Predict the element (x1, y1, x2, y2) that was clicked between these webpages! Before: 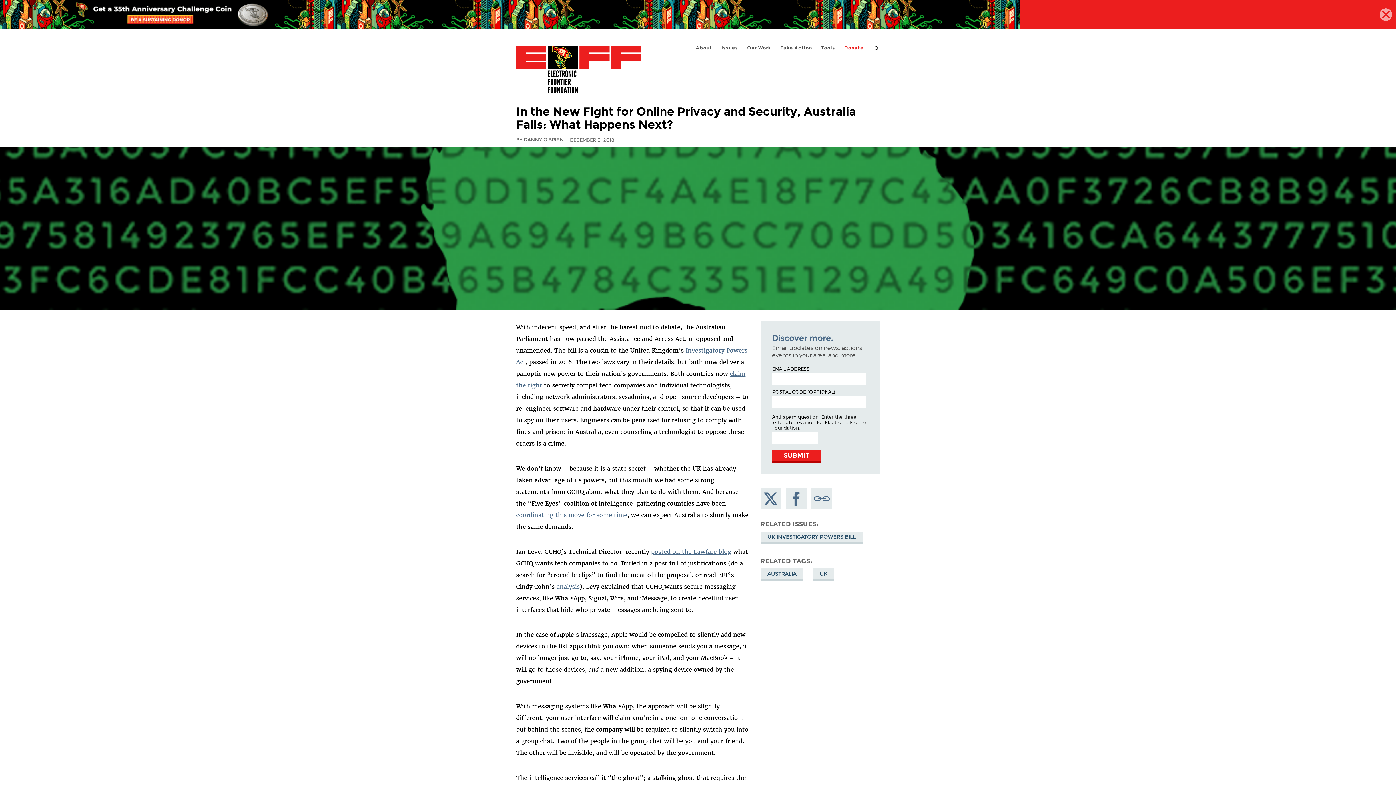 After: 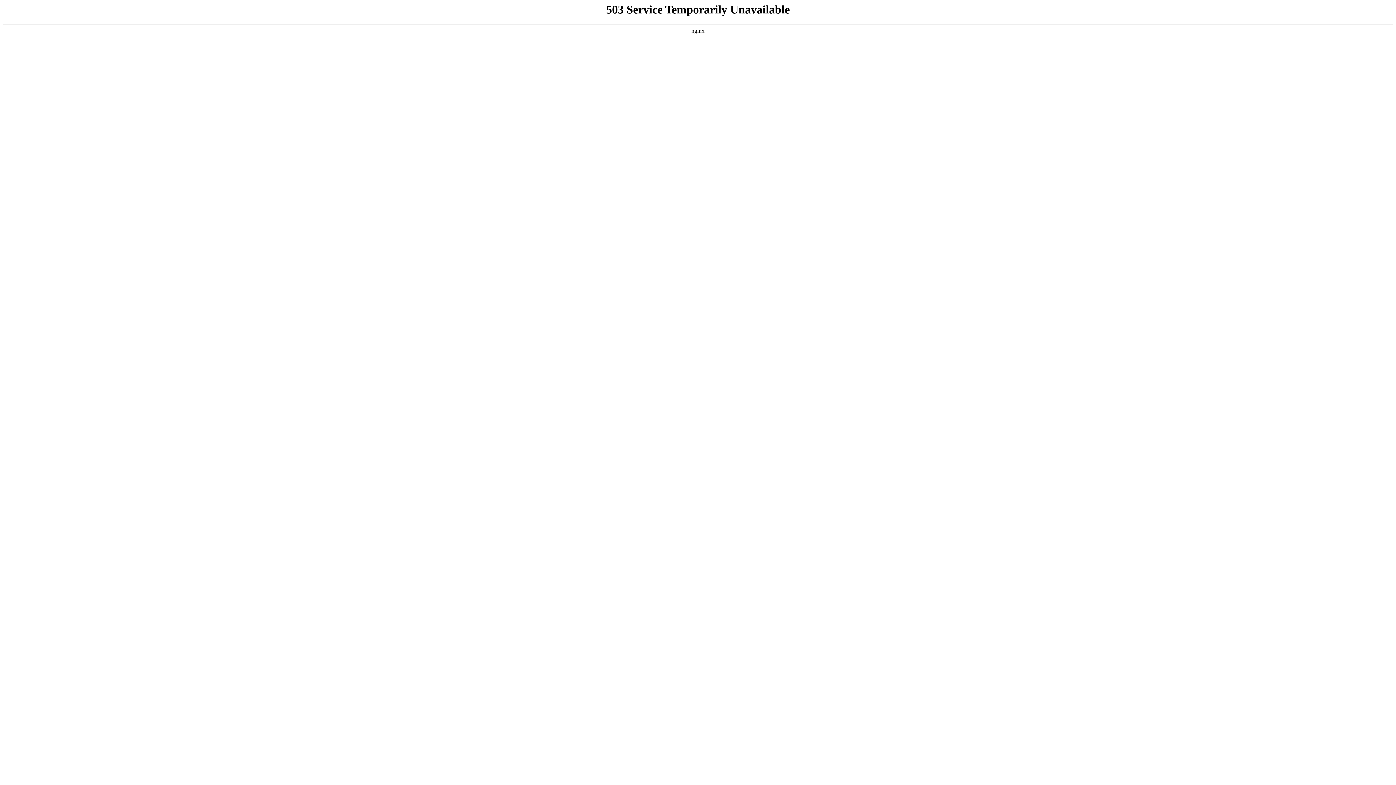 Action: label: AUSTRALIA bbox: (760, 568, 803, 581)